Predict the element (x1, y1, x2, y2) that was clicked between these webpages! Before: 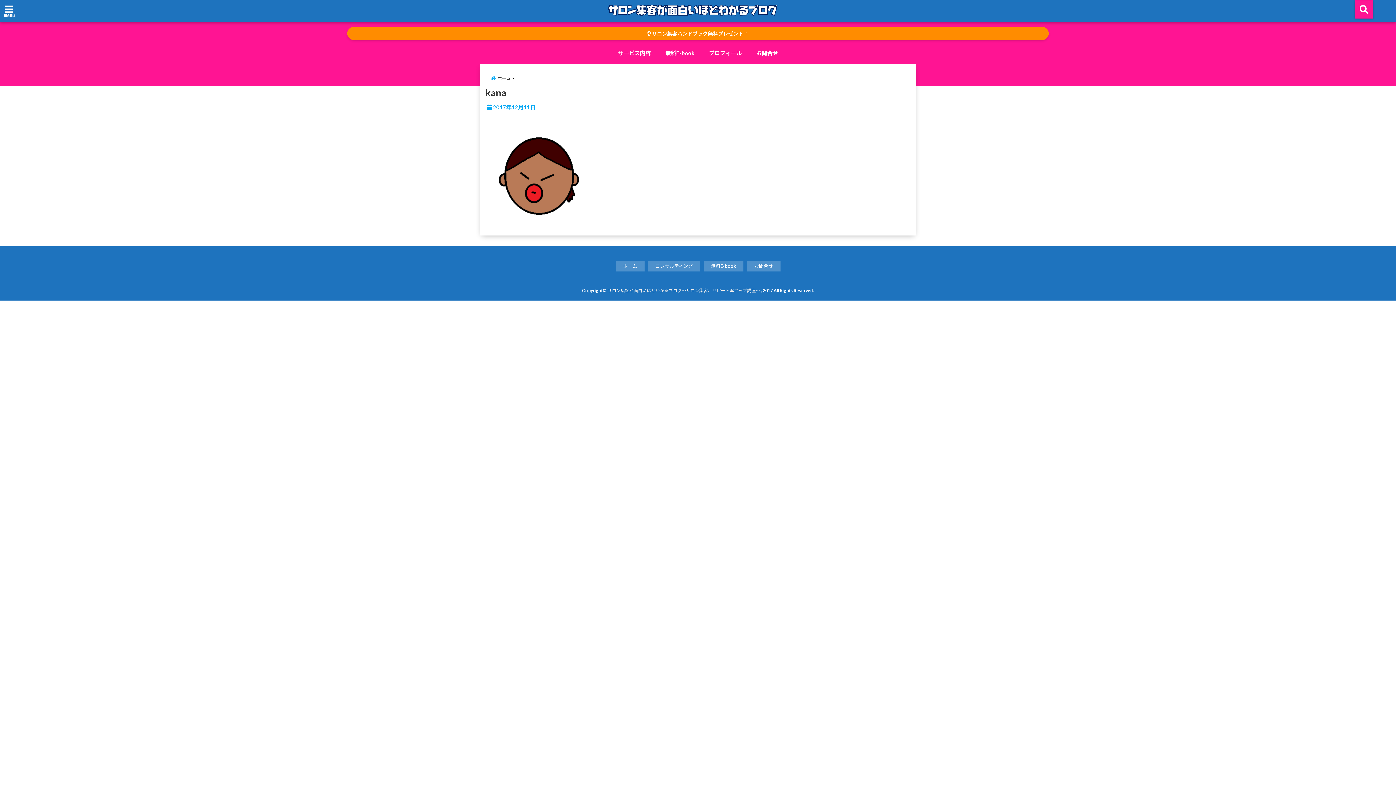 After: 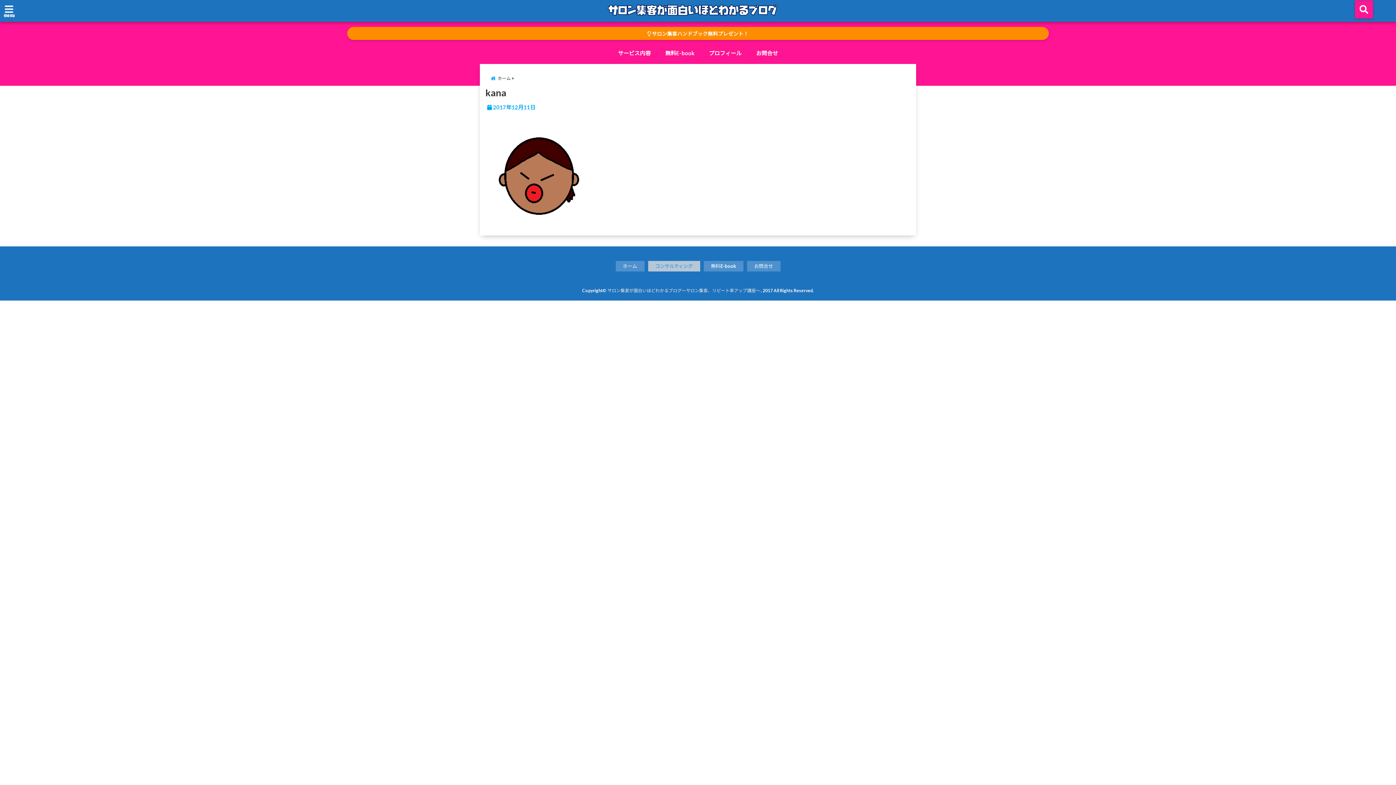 Action: label: コンサルティング bbox: (648, 261, 700, 271)